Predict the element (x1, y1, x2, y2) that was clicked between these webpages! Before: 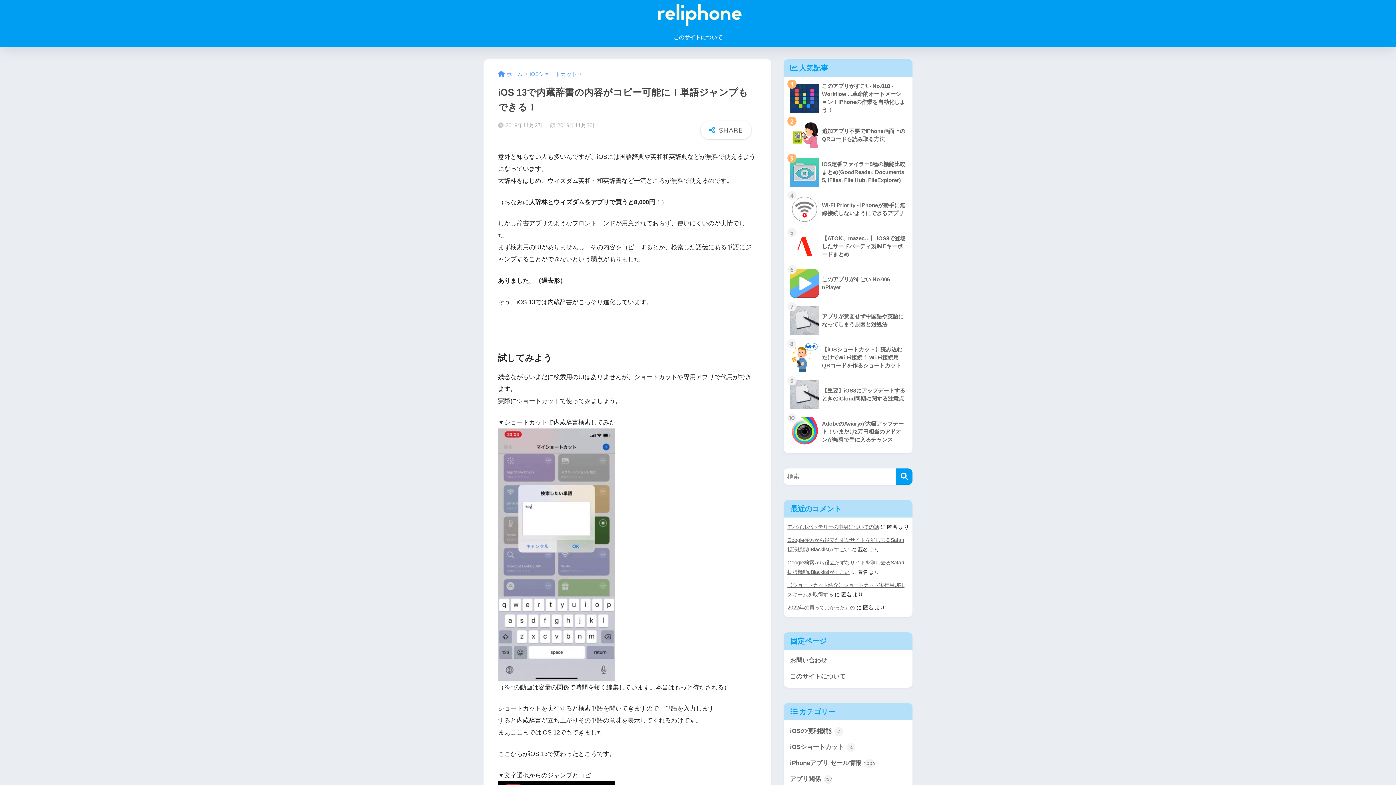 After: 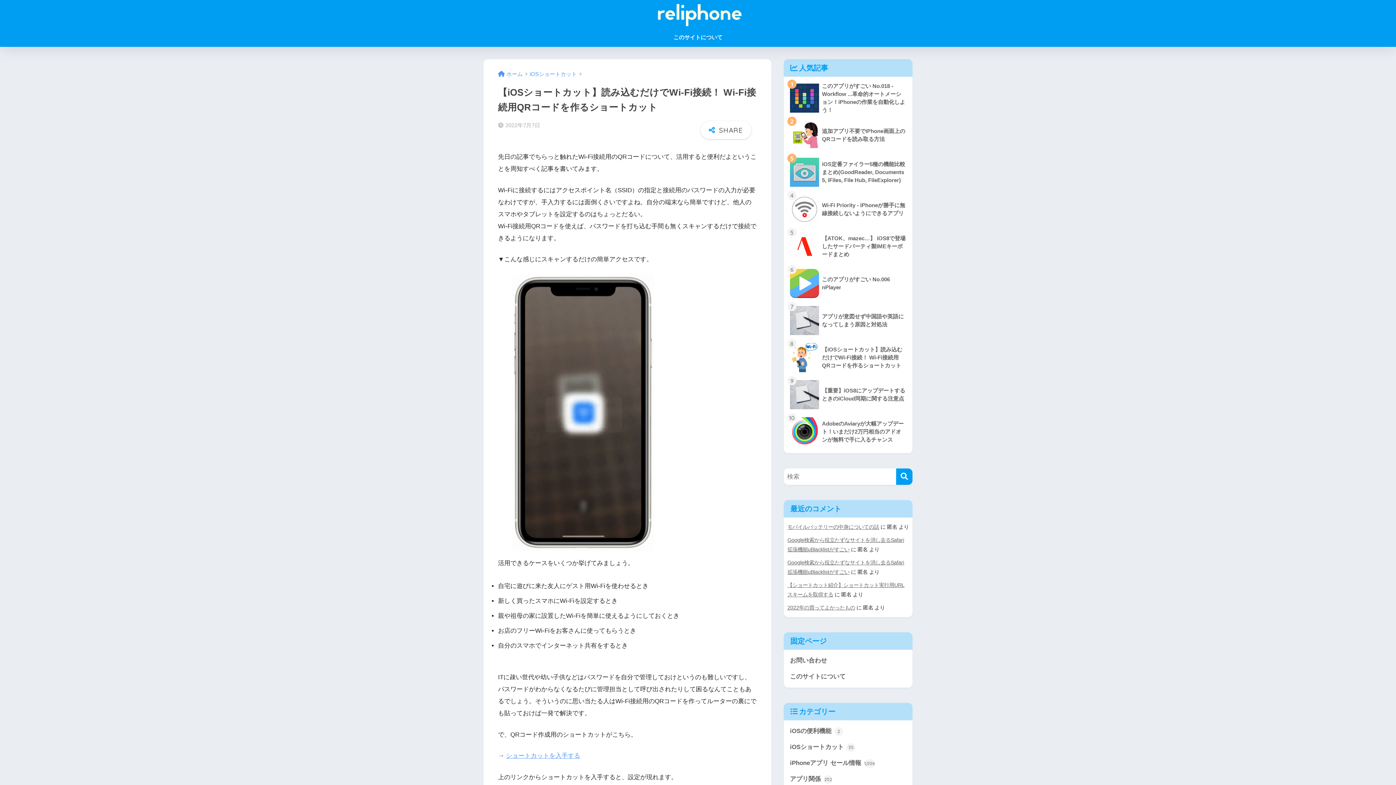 Action: label: 	【iOSショートカット】読み込むだけでWi-Fi接続！ Wi-Fi接続用QRコードを作るショートカット bbox: (787, 339, 909, 376)